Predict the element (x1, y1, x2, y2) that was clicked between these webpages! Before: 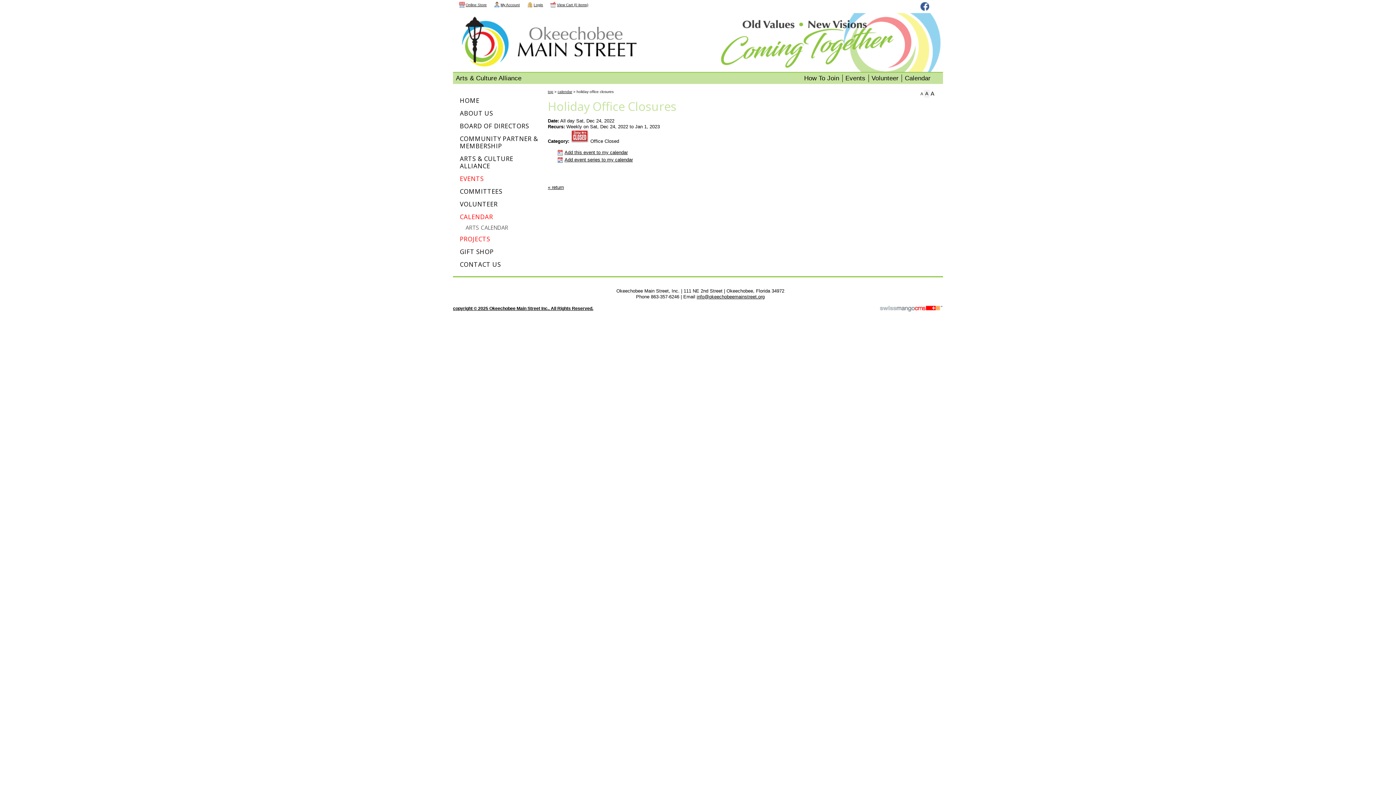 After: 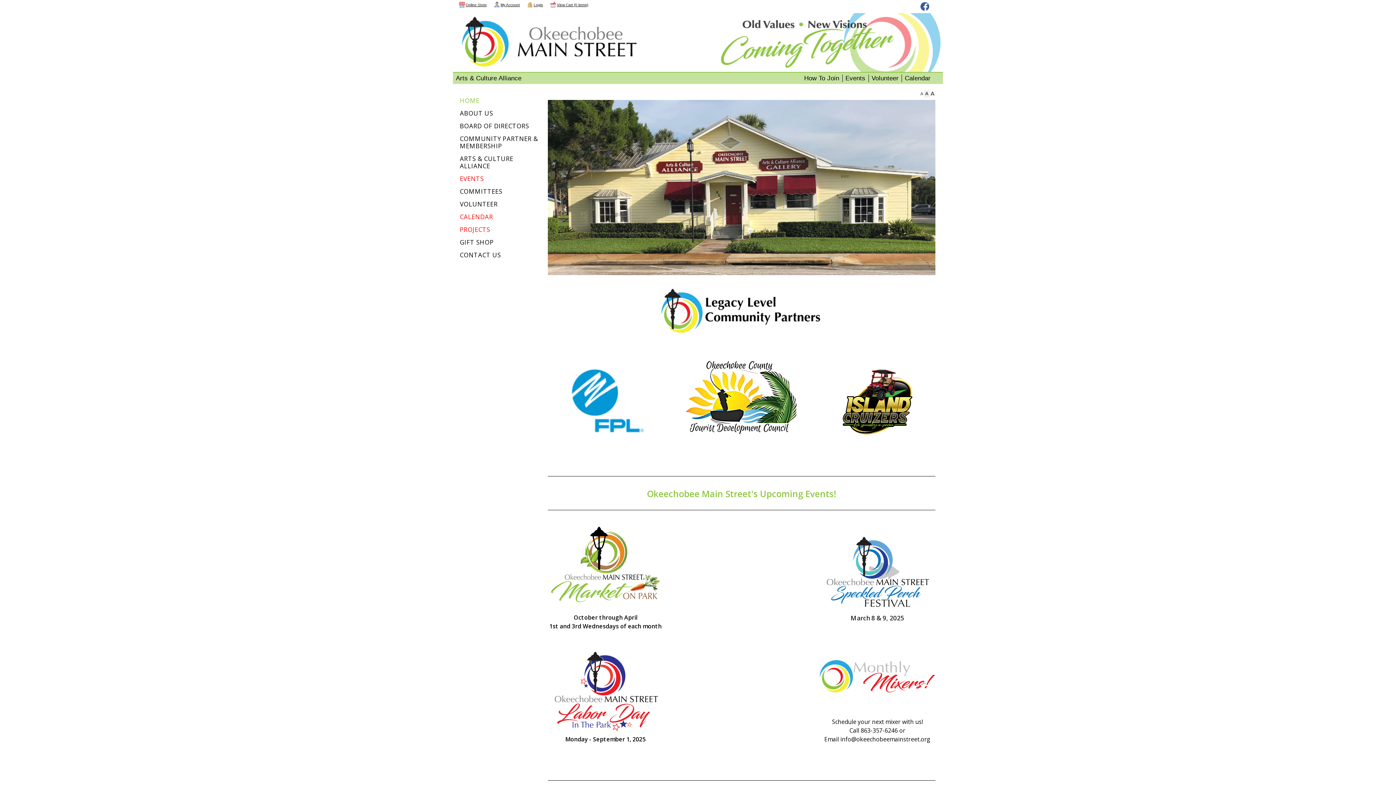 Action: bbox: (453, 13, 943, 84)